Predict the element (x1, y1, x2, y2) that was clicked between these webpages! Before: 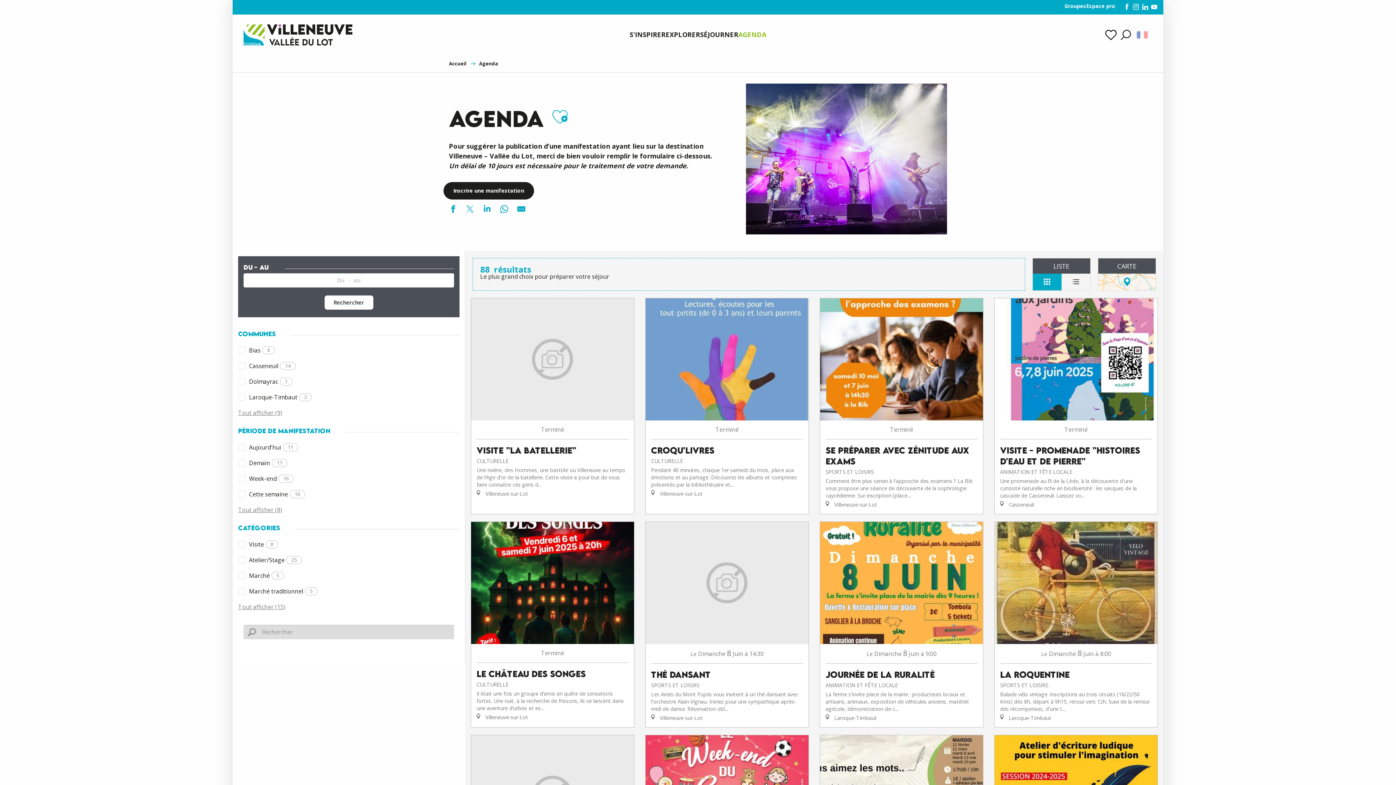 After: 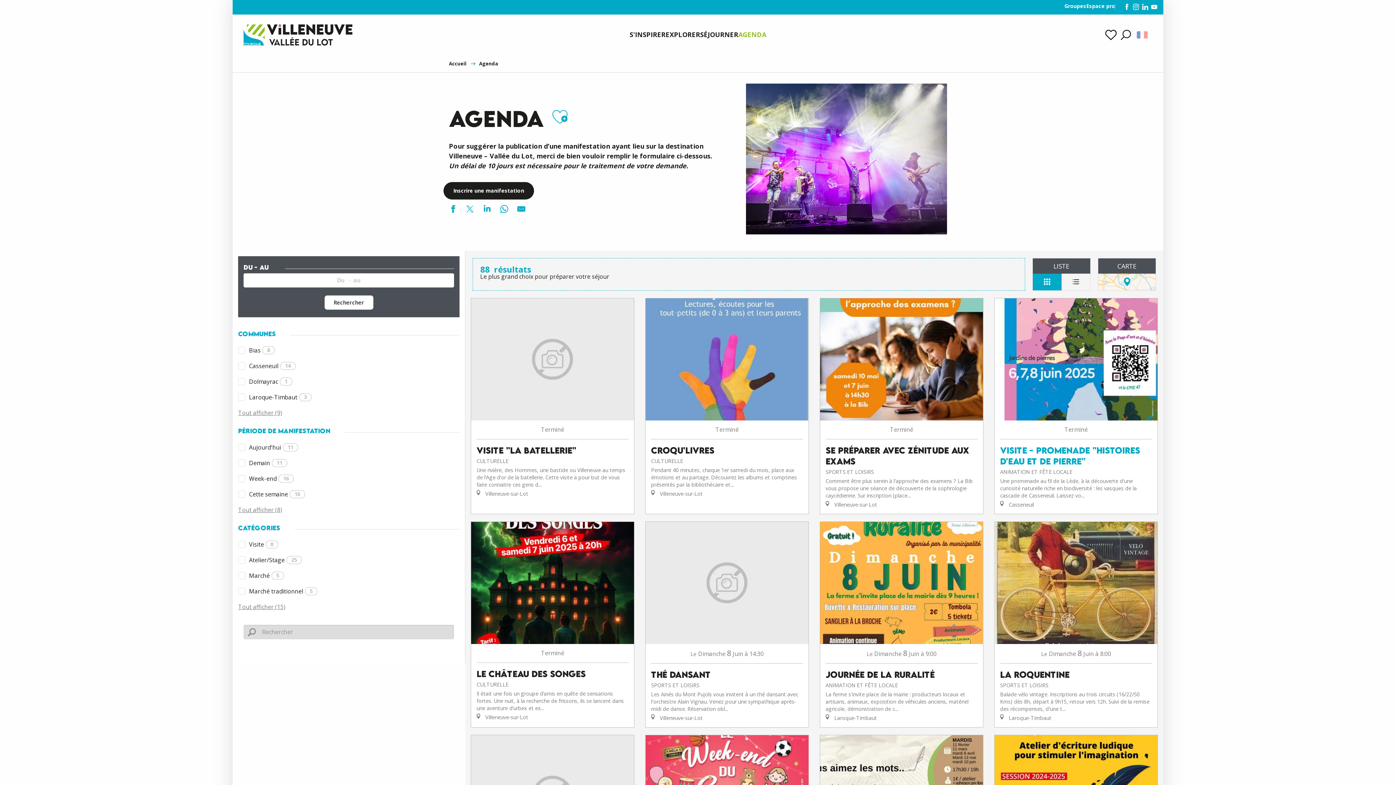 Action: label: Terminé
Visite - promenade "Histoires d'eau et de pierre"

ANIMATION ET FÊTE LOCALE

Une promenade au fil de la Lède, à la découverte d'une curiosité naturelle riche en biodiversité : les vasques de la cascade de Casseneuil. Laissez vo...

 Casseneuil bbox: (994, 298, 1158, 514)